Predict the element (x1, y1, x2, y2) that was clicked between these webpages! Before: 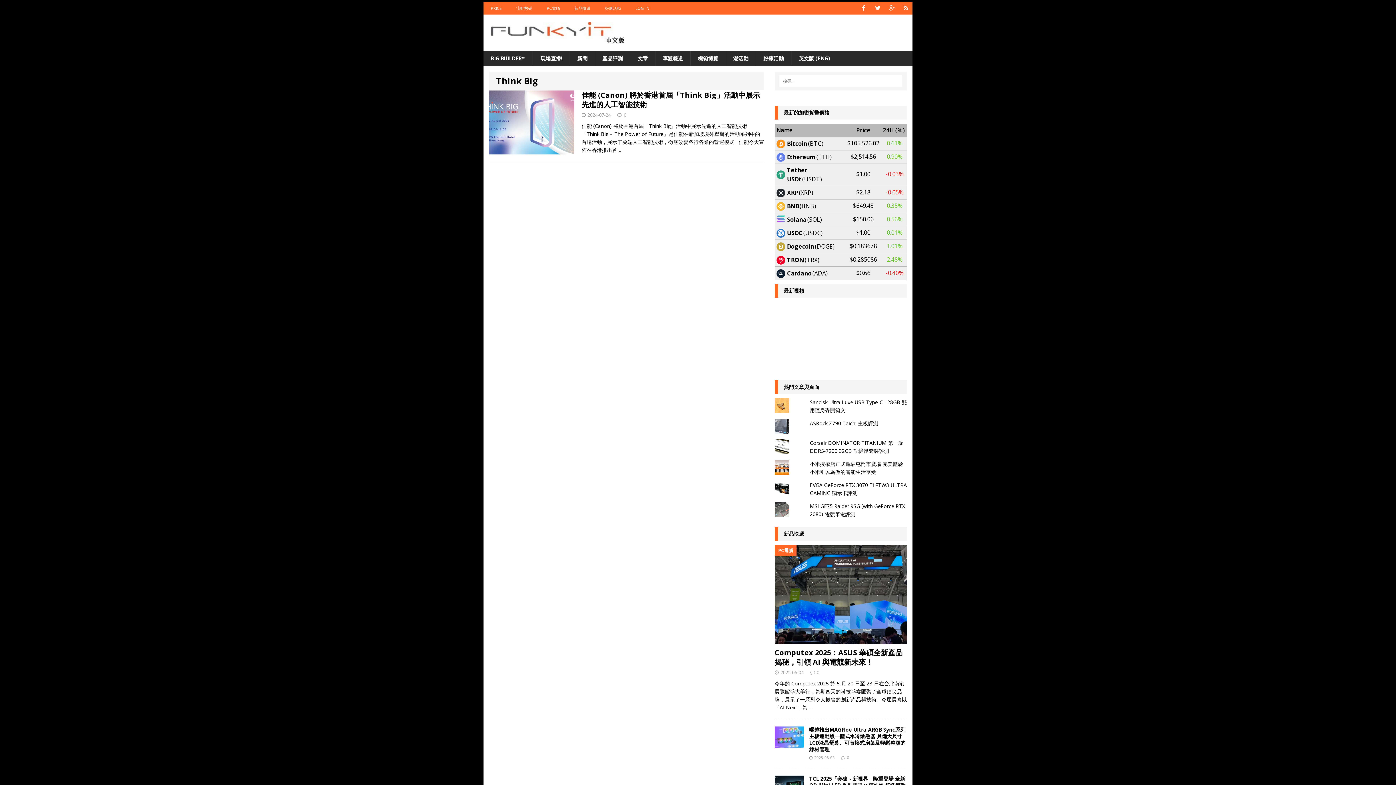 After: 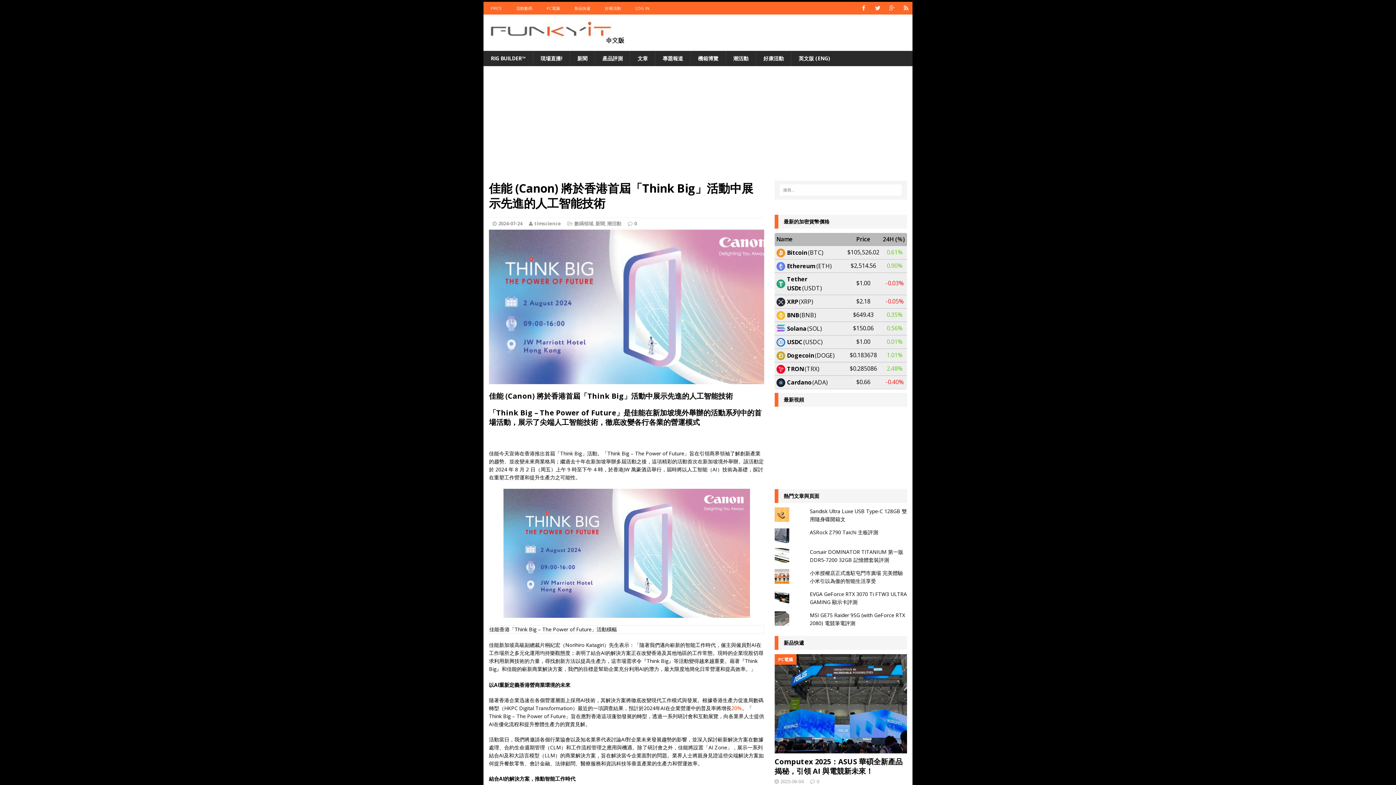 Action: label: 佳能 (Canon) 將於香港首屆「Think Big」活動中展示先進的人工智能技術 bbox: (581, 90, 760, 109)